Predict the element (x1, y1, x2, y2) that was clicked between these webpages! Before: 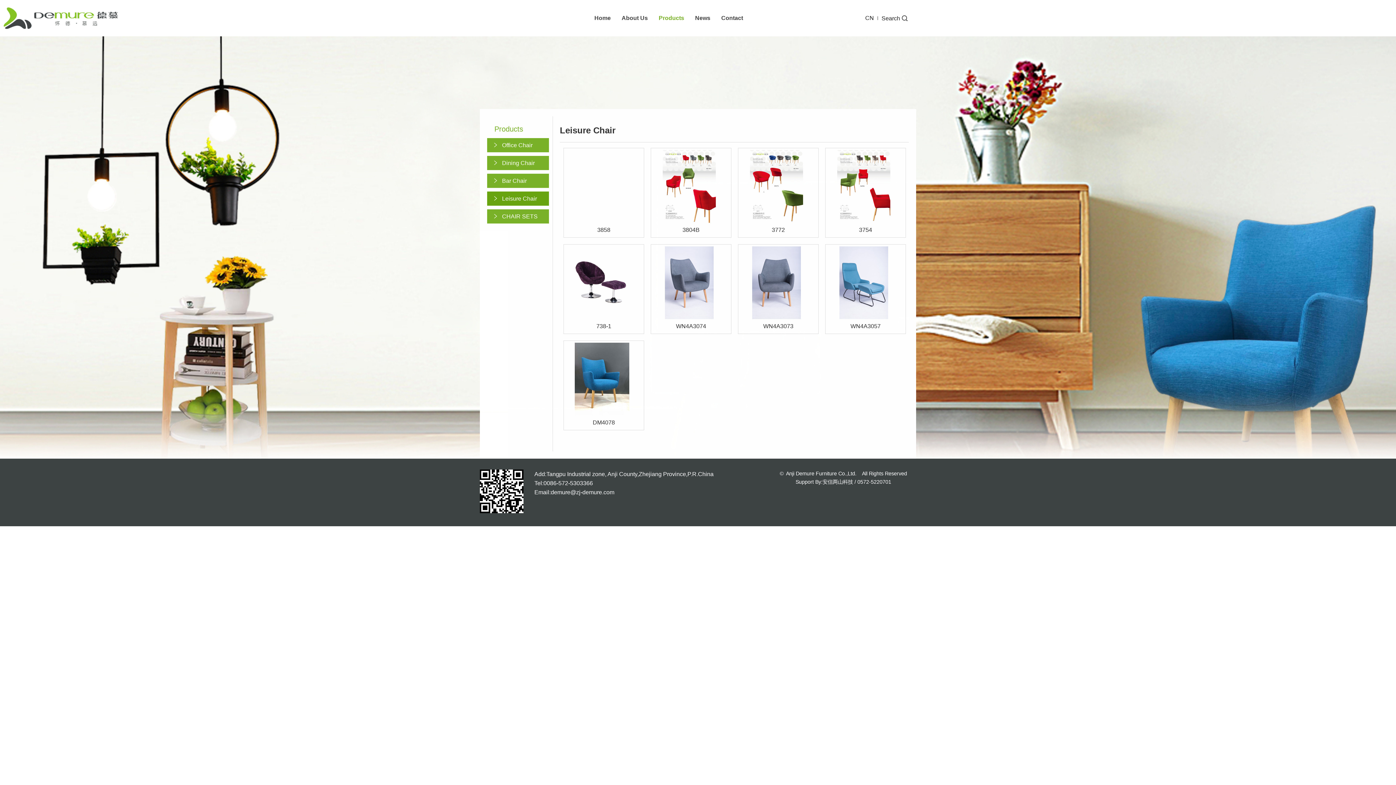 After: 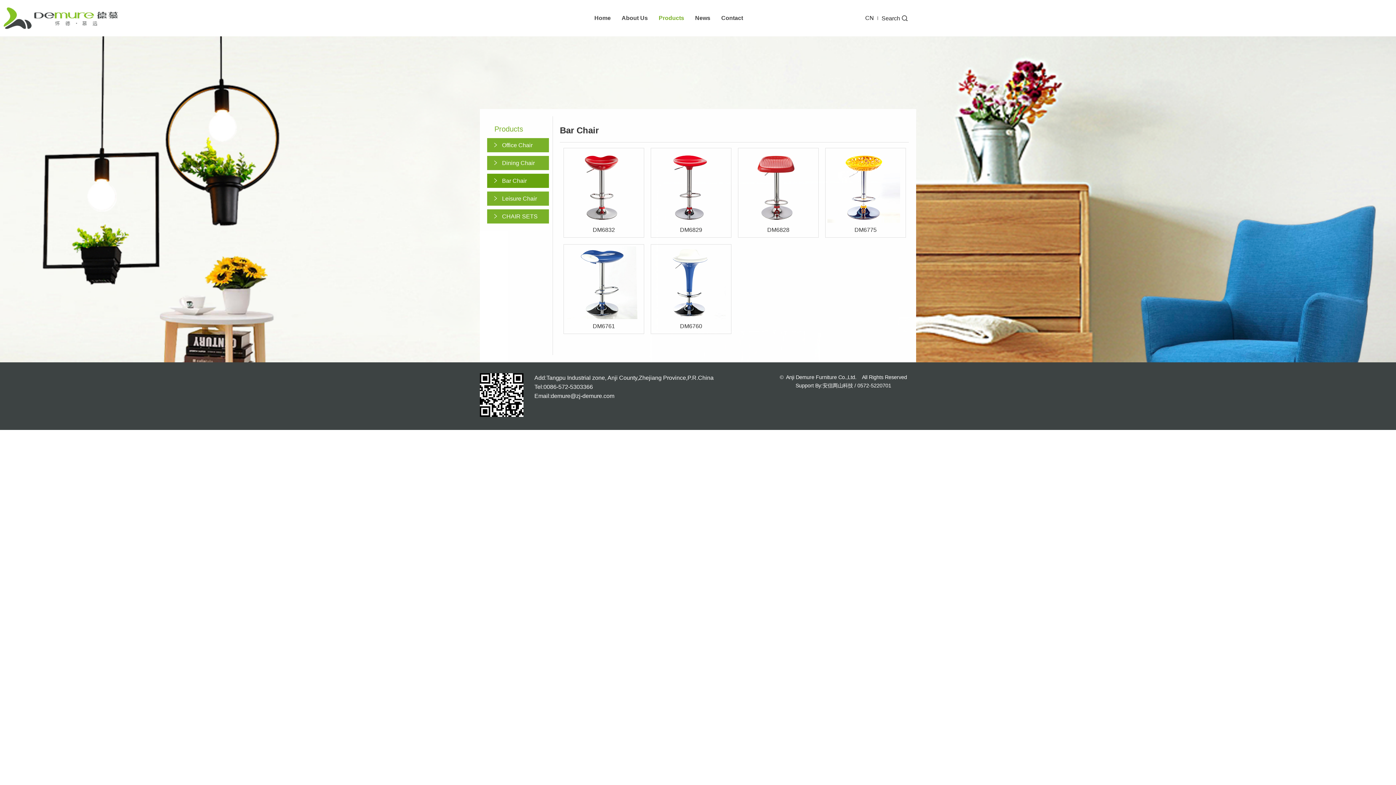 Action: label: Bar Chair bbox: (487, 173, 549, 188)